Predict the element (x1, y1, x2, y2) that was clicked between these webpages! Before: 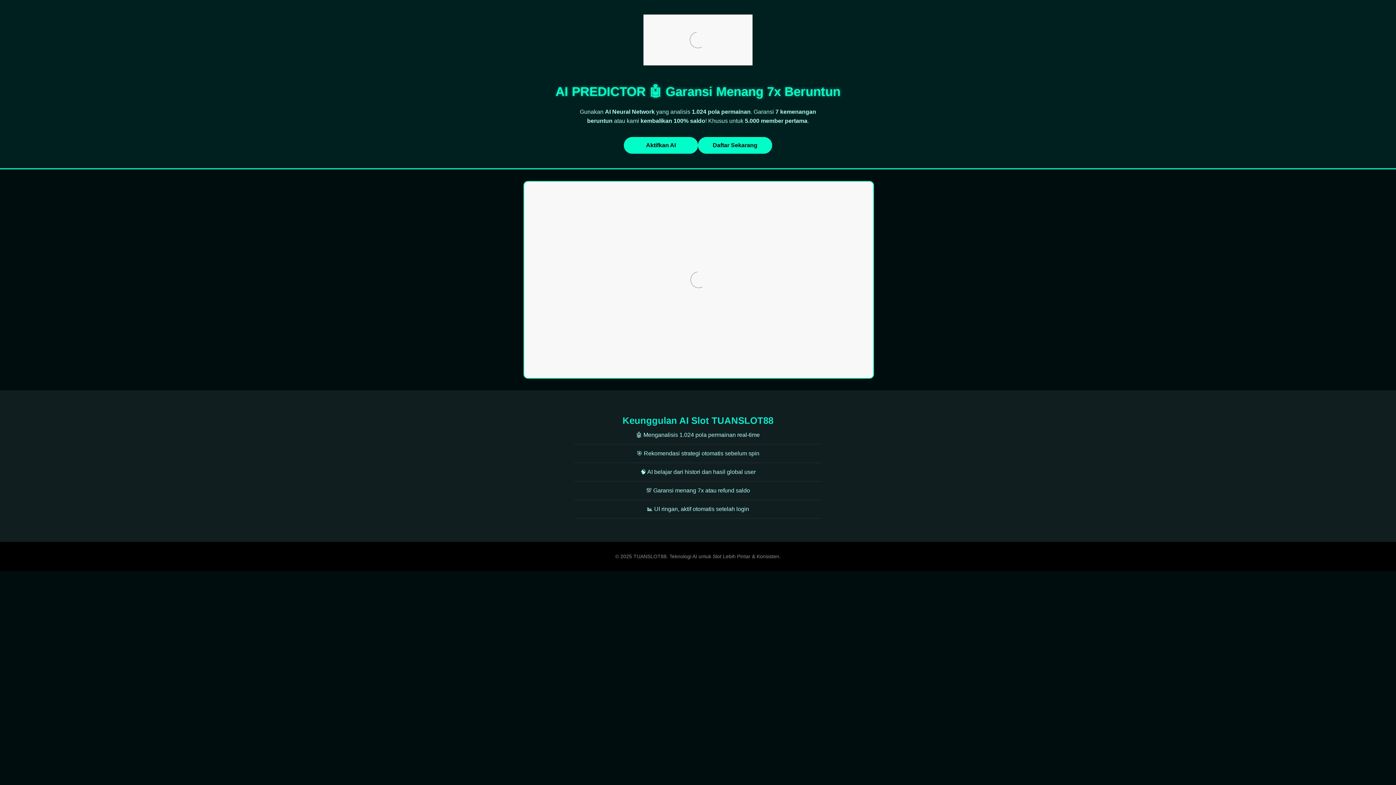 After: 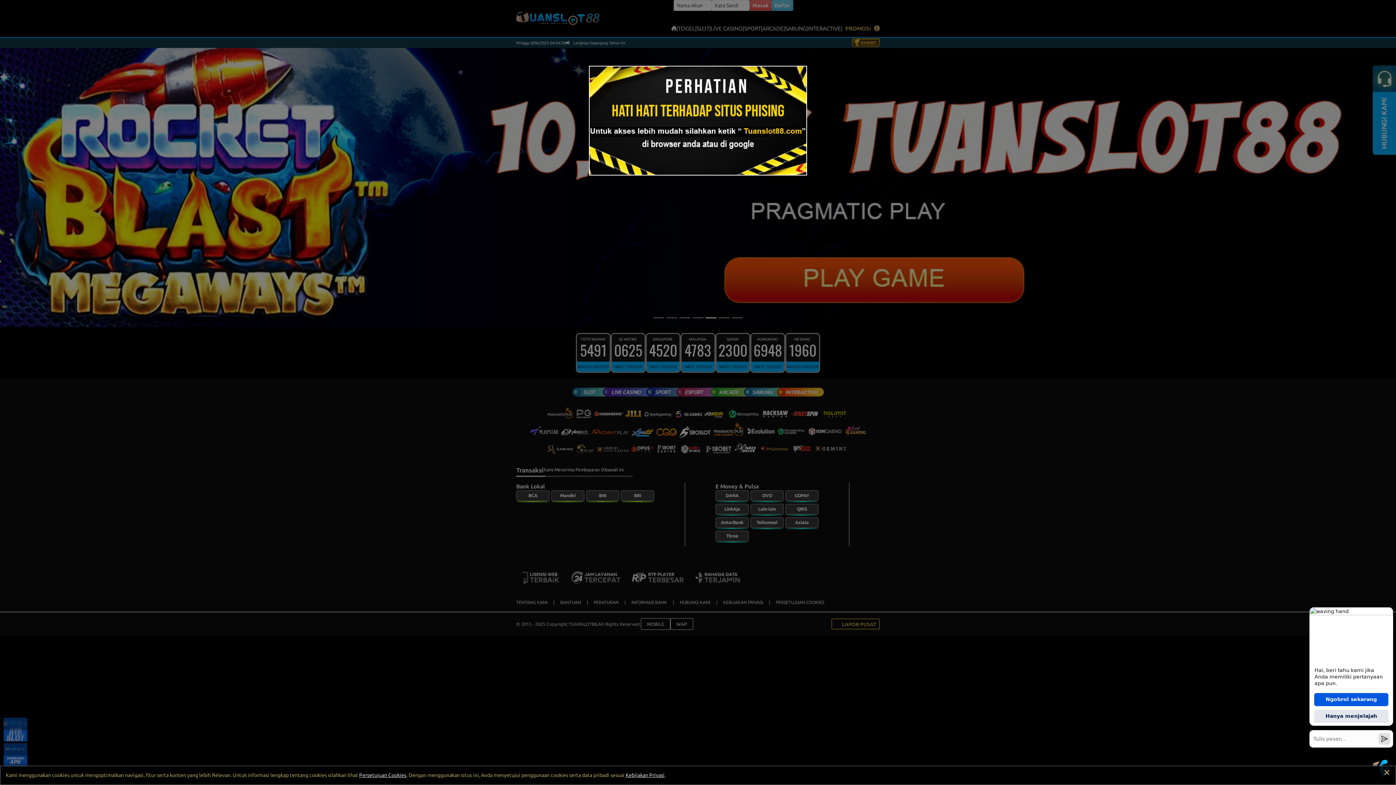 Action: bbox: (624, 137, 698, 153) label: Aktifkan AI